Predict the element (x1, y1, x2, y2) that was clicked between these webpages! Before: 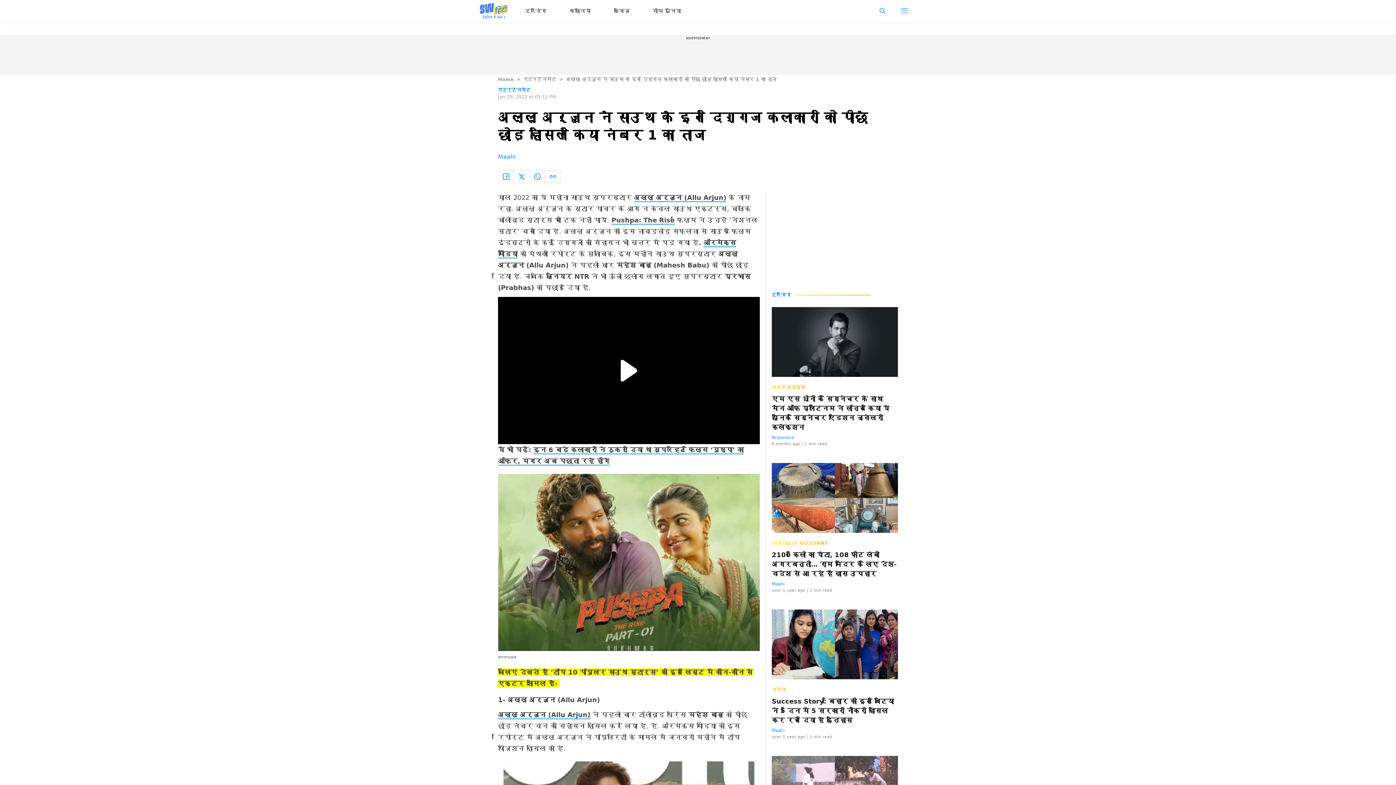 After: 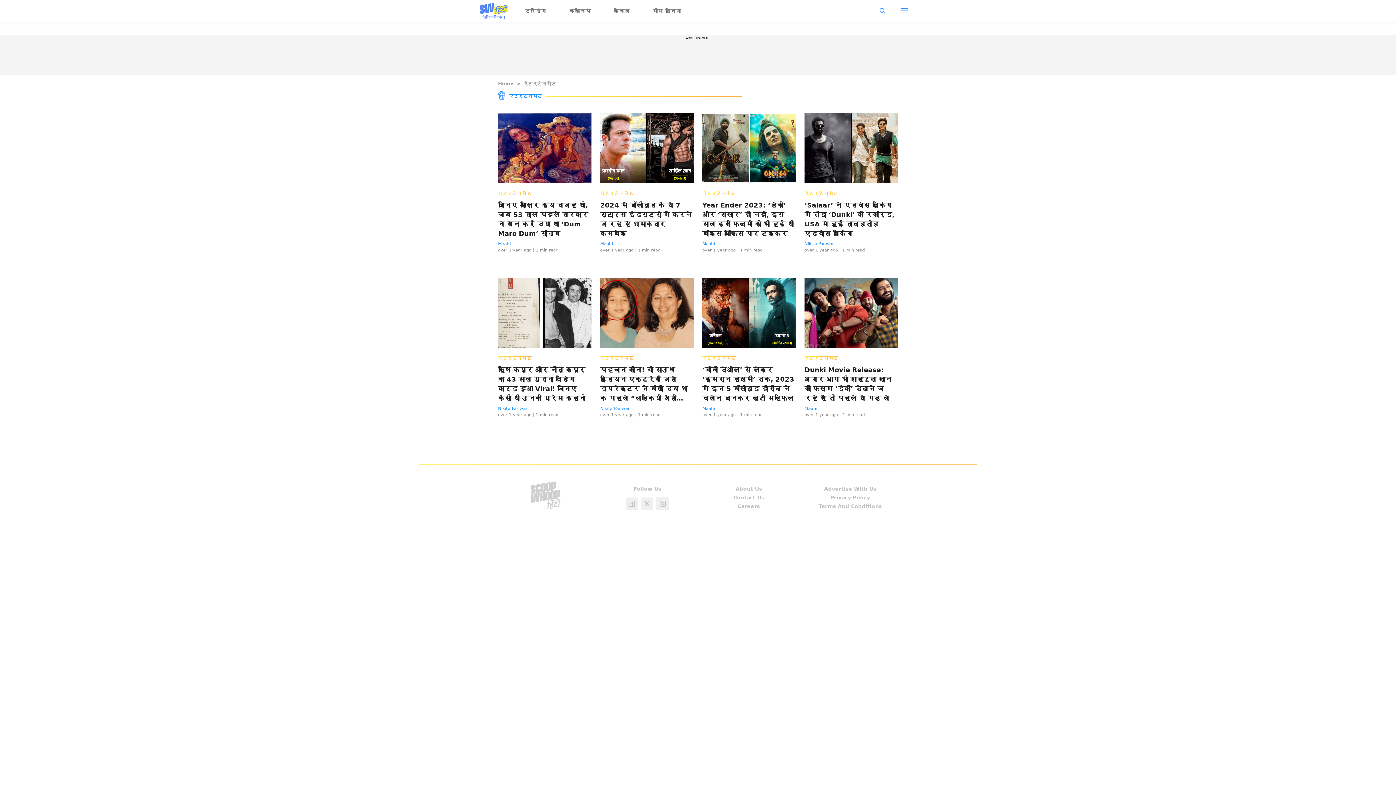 Action: label: एंटरटेनमेंट bbox: (523, 76, 556, 82)